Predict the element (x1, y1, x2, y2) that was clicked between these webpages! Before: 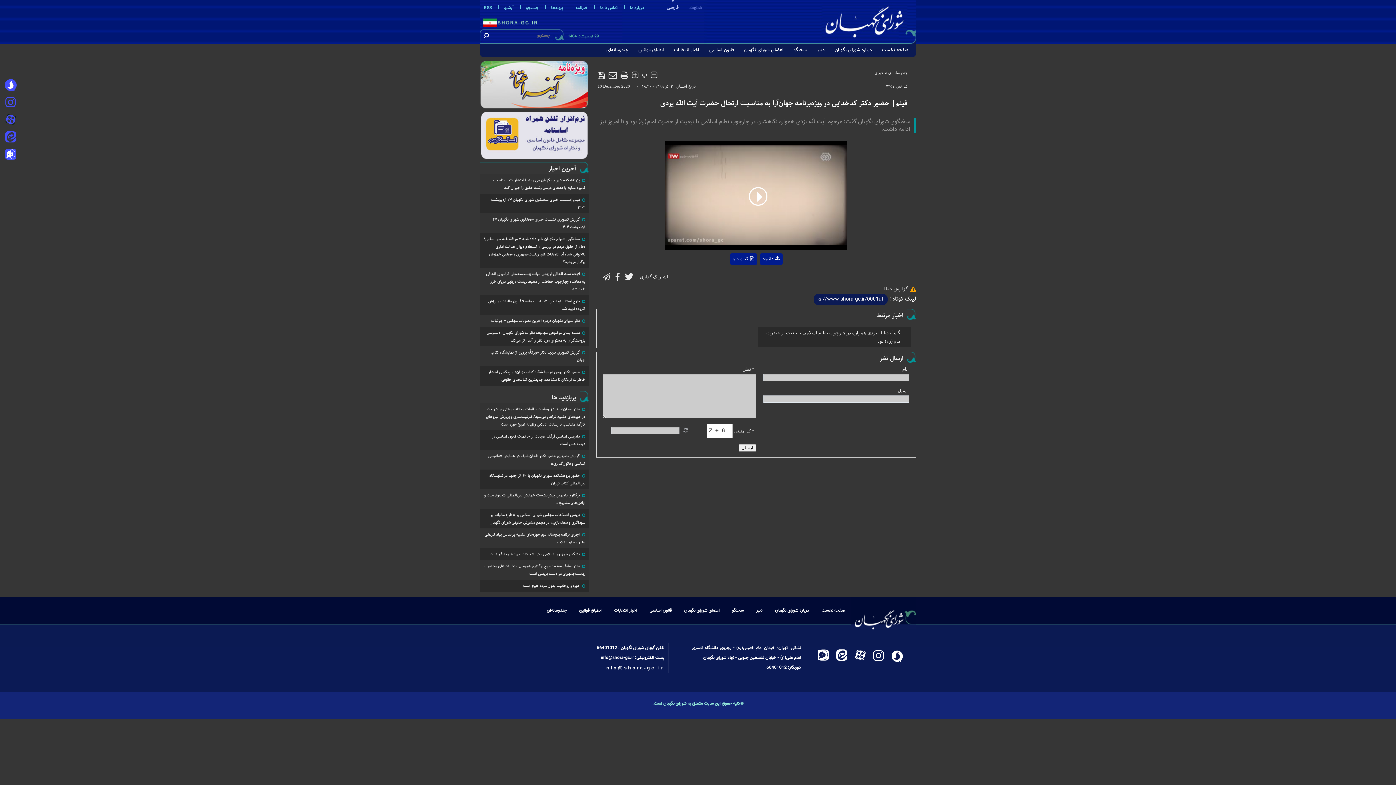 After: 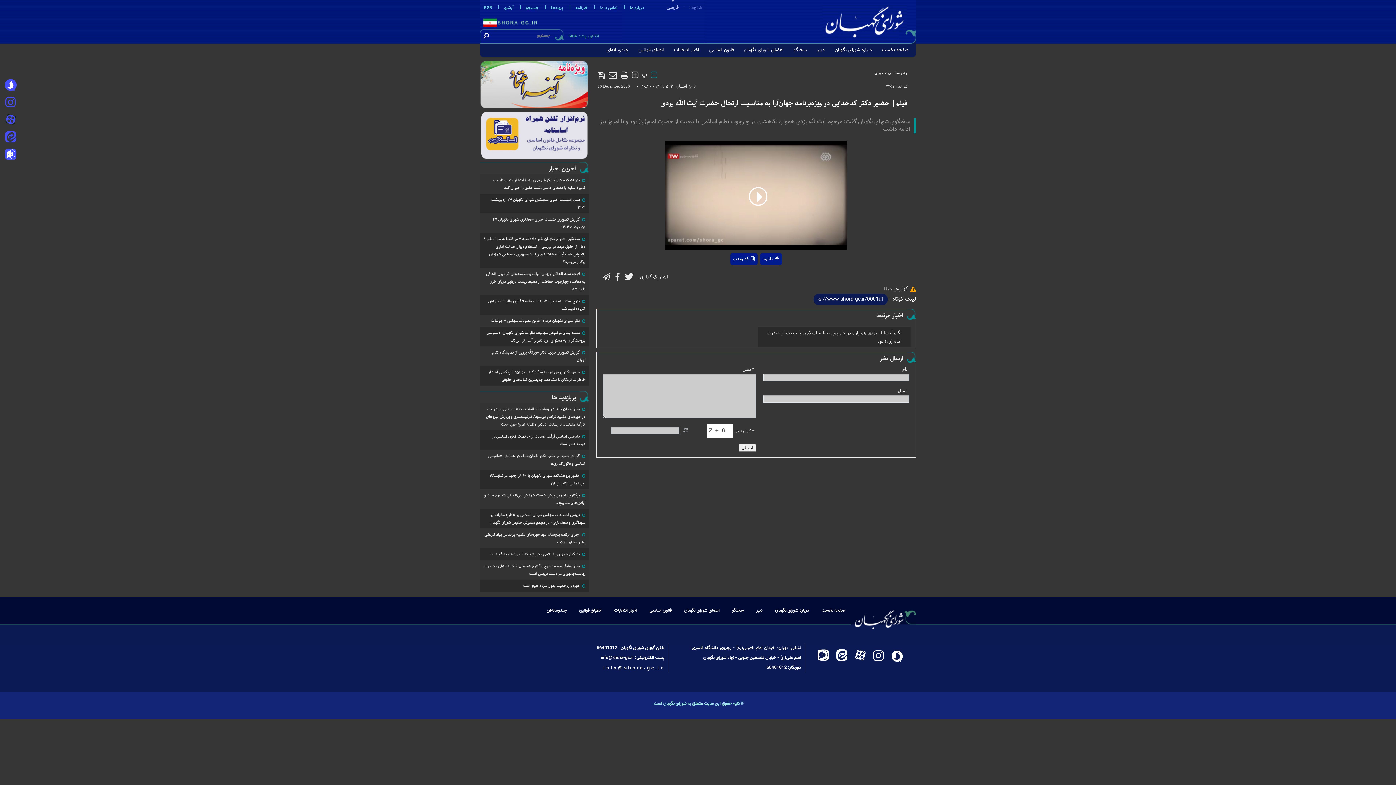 Action: bbox: (650, 70, 657, 80)